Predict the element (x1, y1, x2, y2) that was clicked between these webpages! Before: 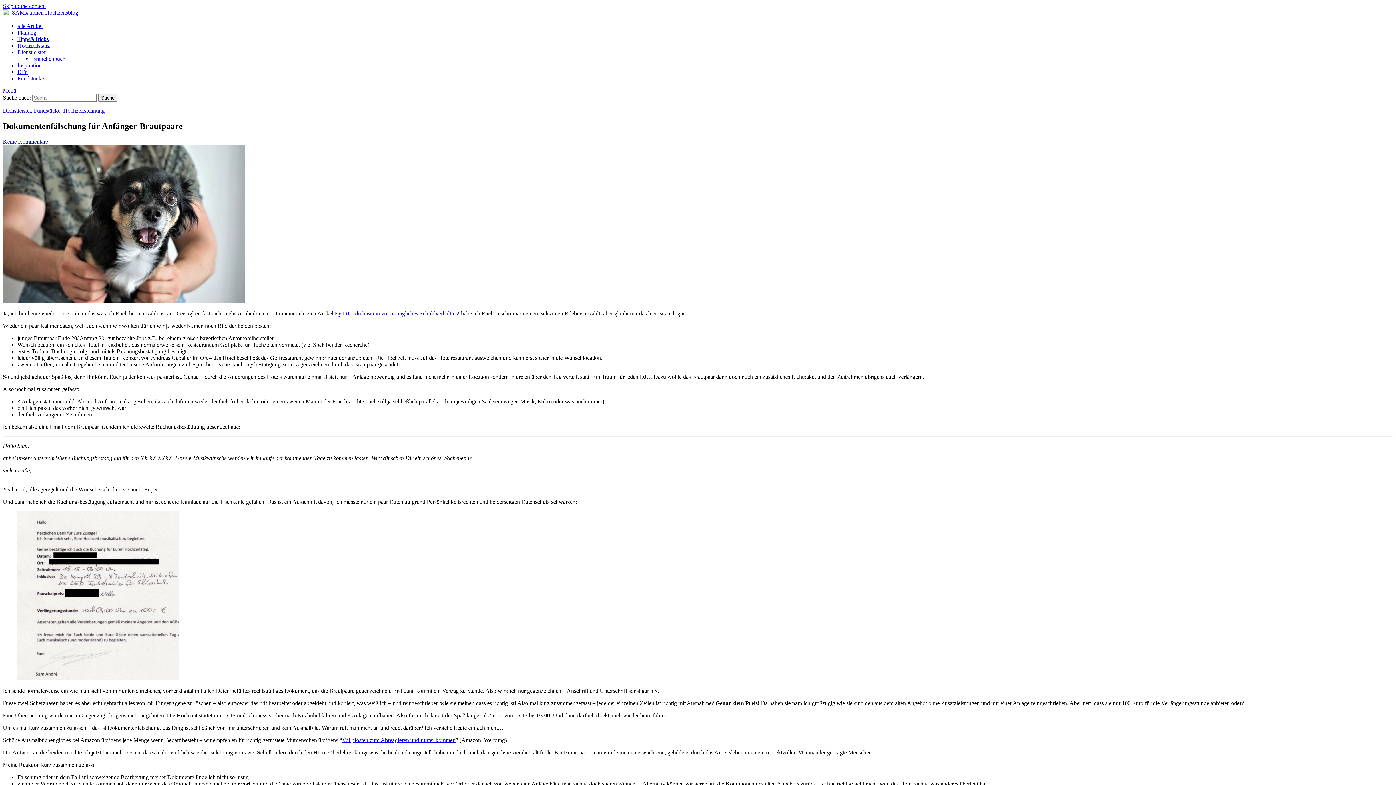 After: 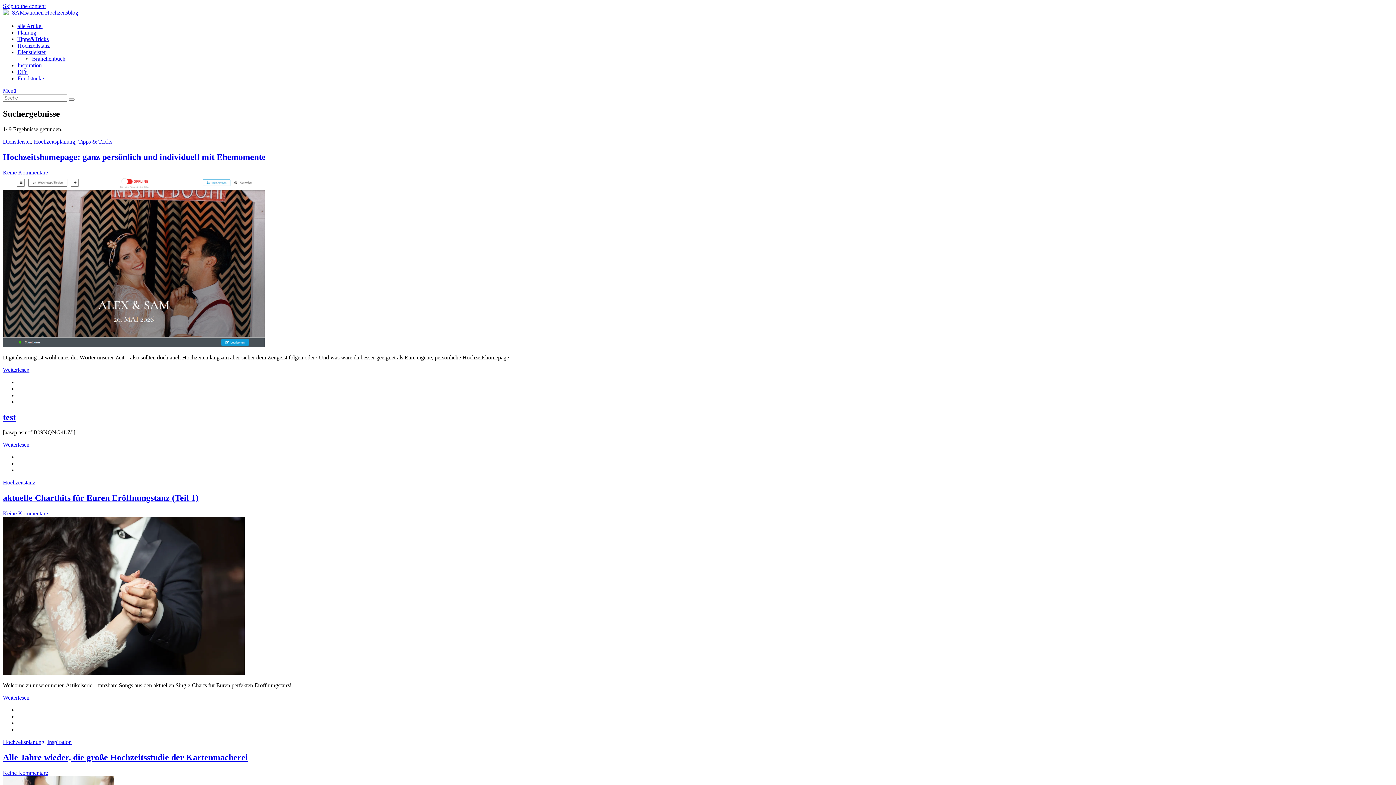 Action: bbox: (98, 94, 117, 101) label: Suche